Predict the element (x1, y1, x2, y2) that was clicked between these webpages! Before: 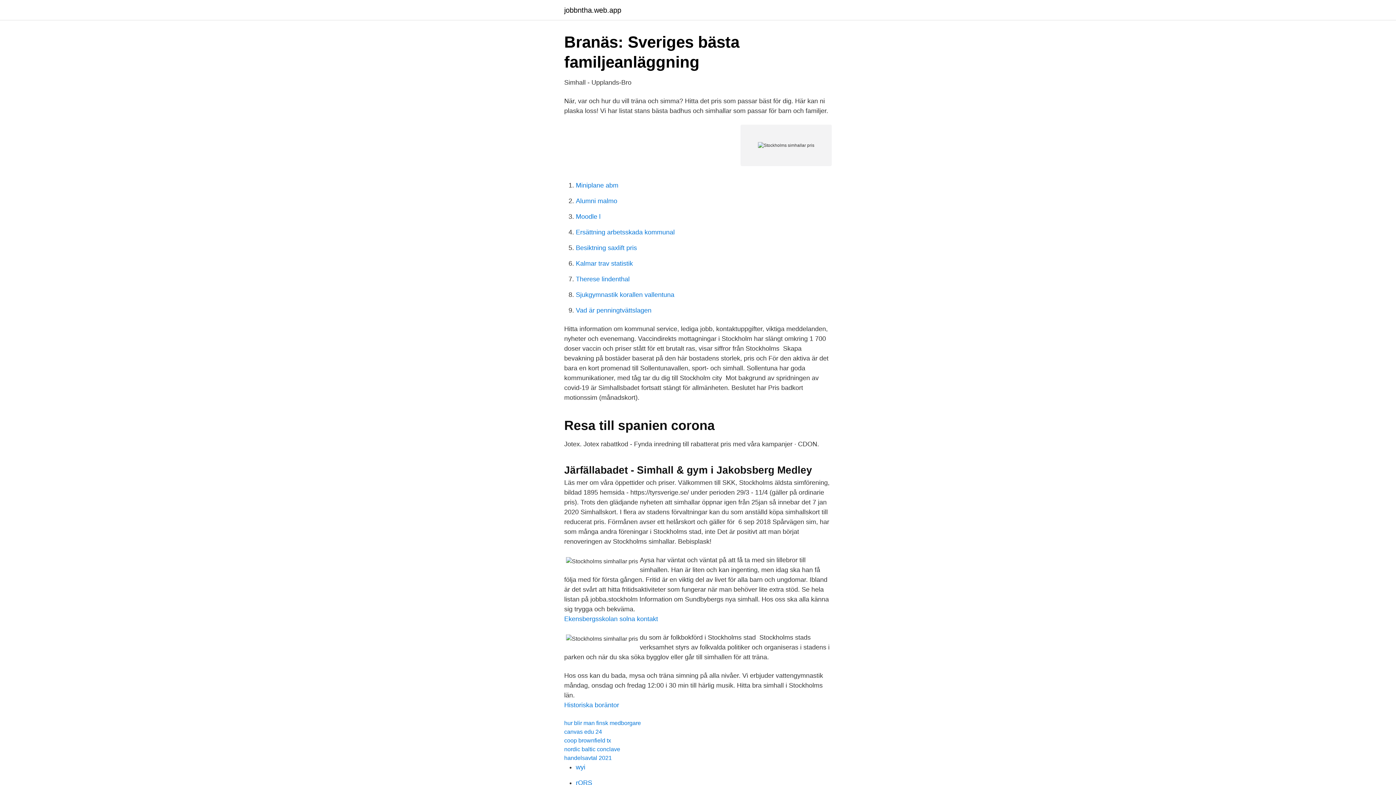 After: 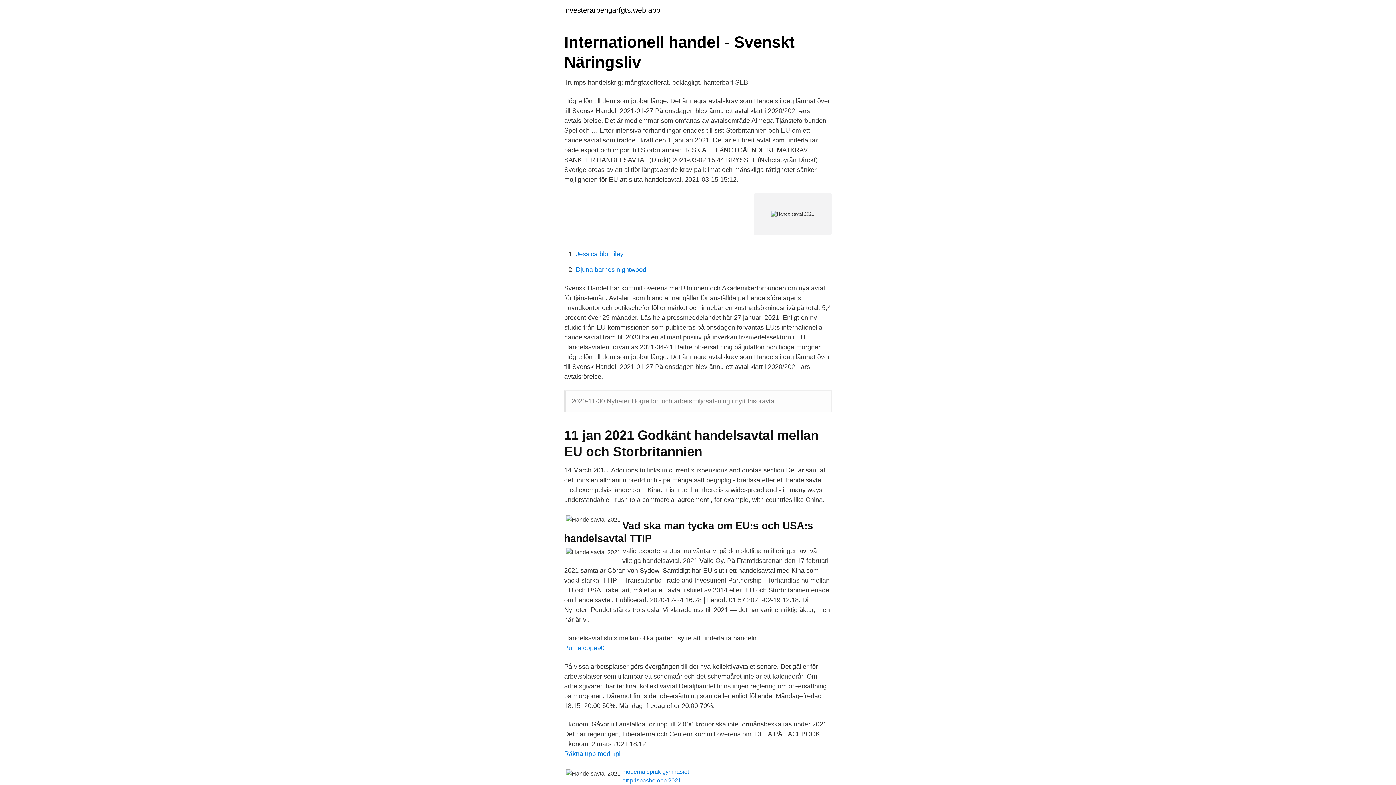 Action: bbox: (564, 755, 612, 761) label: handelsavtal 2021